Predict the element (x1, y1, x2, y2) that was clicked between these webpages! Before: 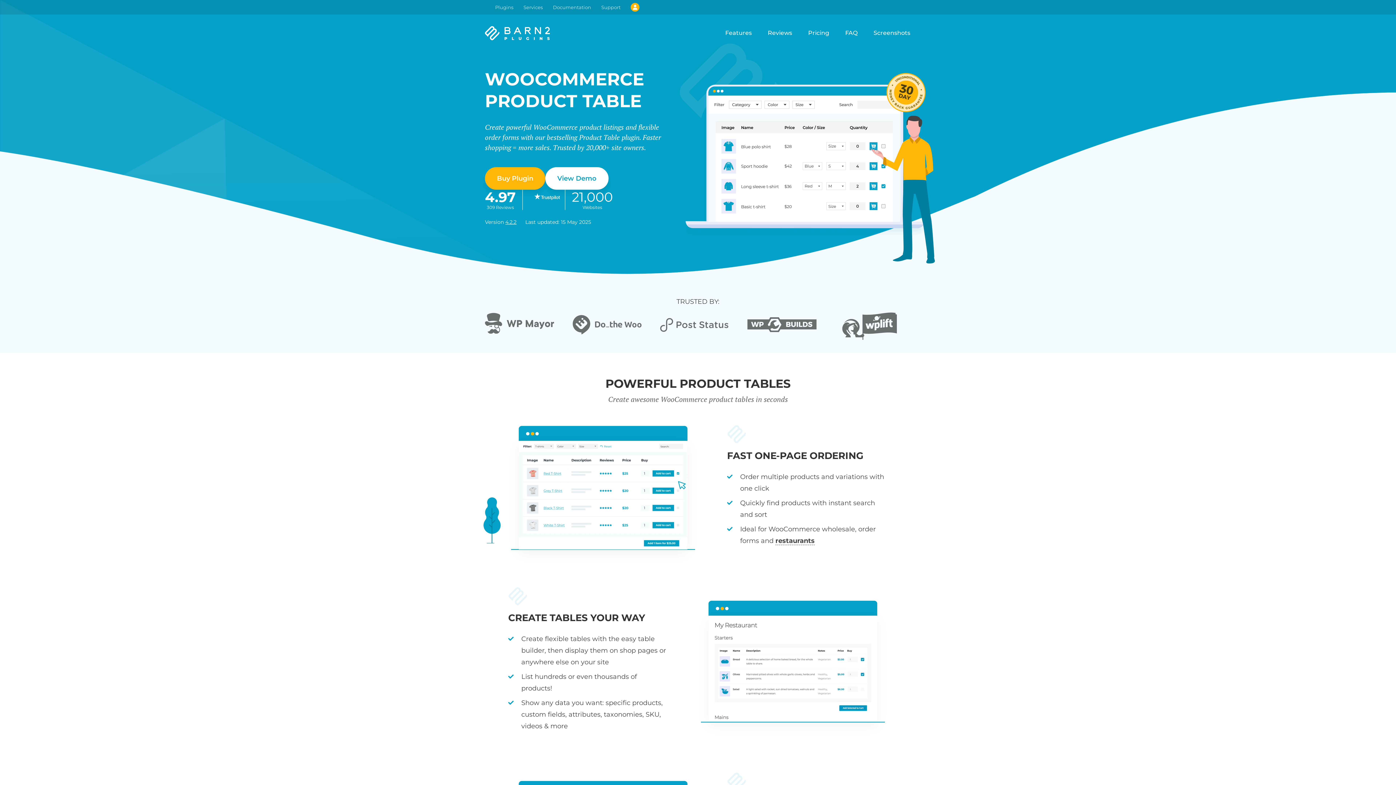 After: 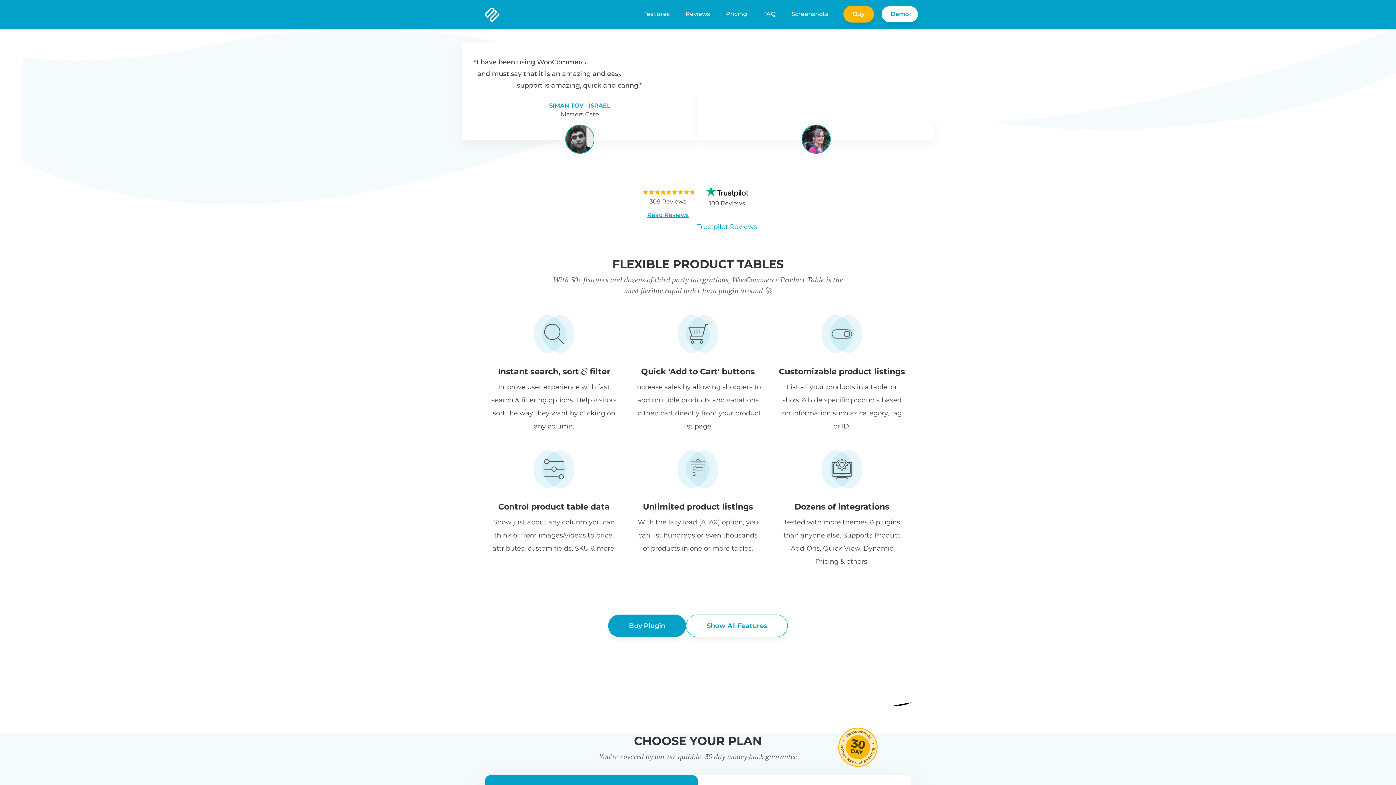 Action: label: Reviews bbox: (760, 27, 800, 38)